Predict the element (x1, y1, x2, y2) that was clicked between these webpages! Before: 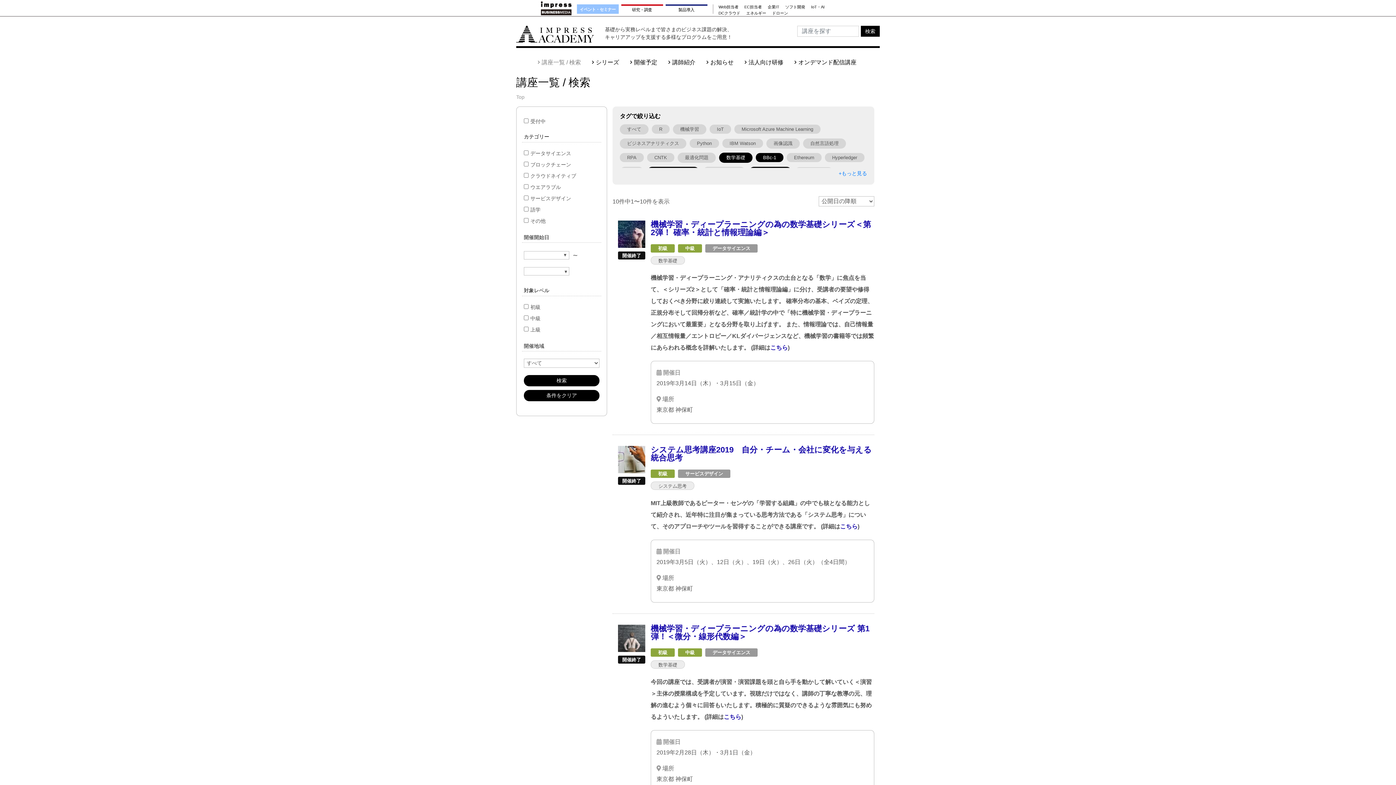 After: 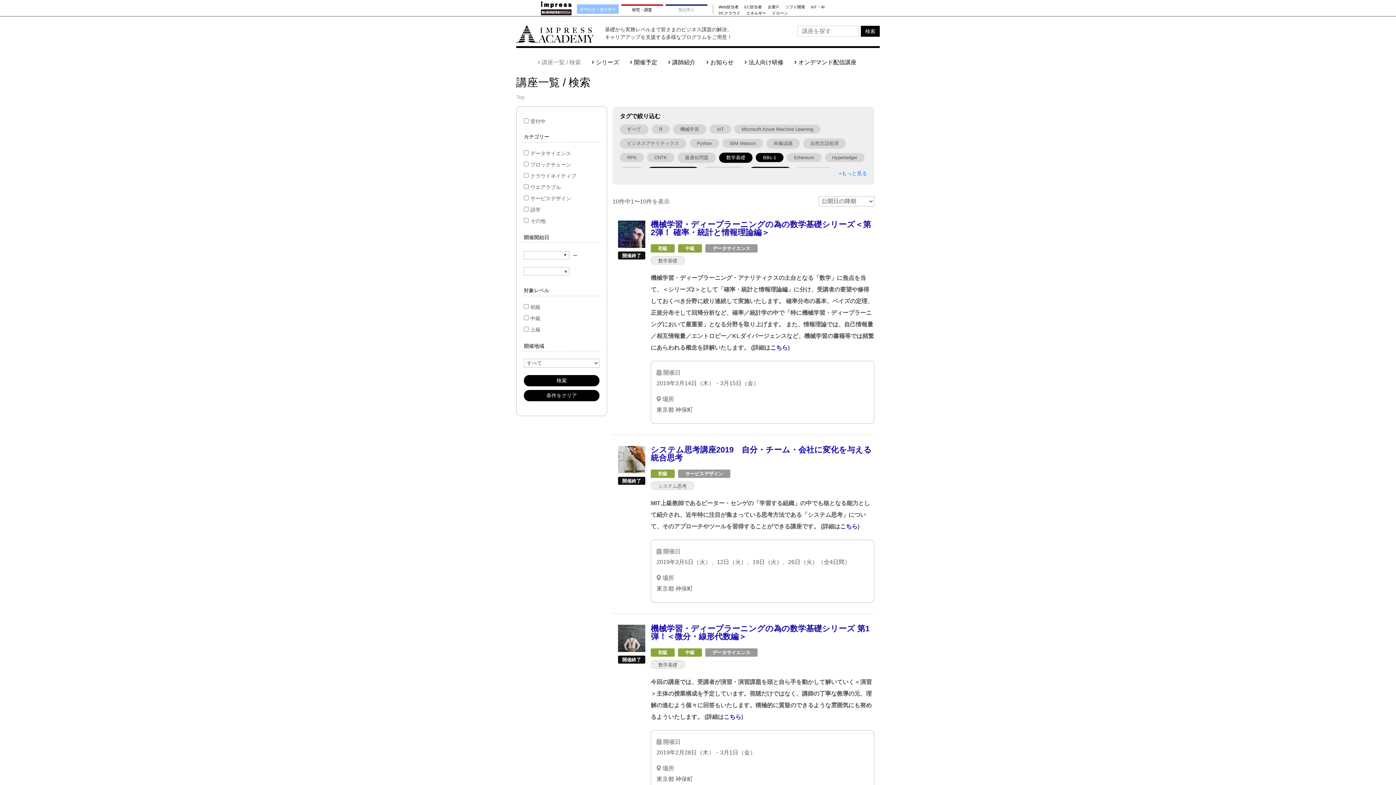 Action: bbox: (665, 4, 707, 13) label: 製品導入